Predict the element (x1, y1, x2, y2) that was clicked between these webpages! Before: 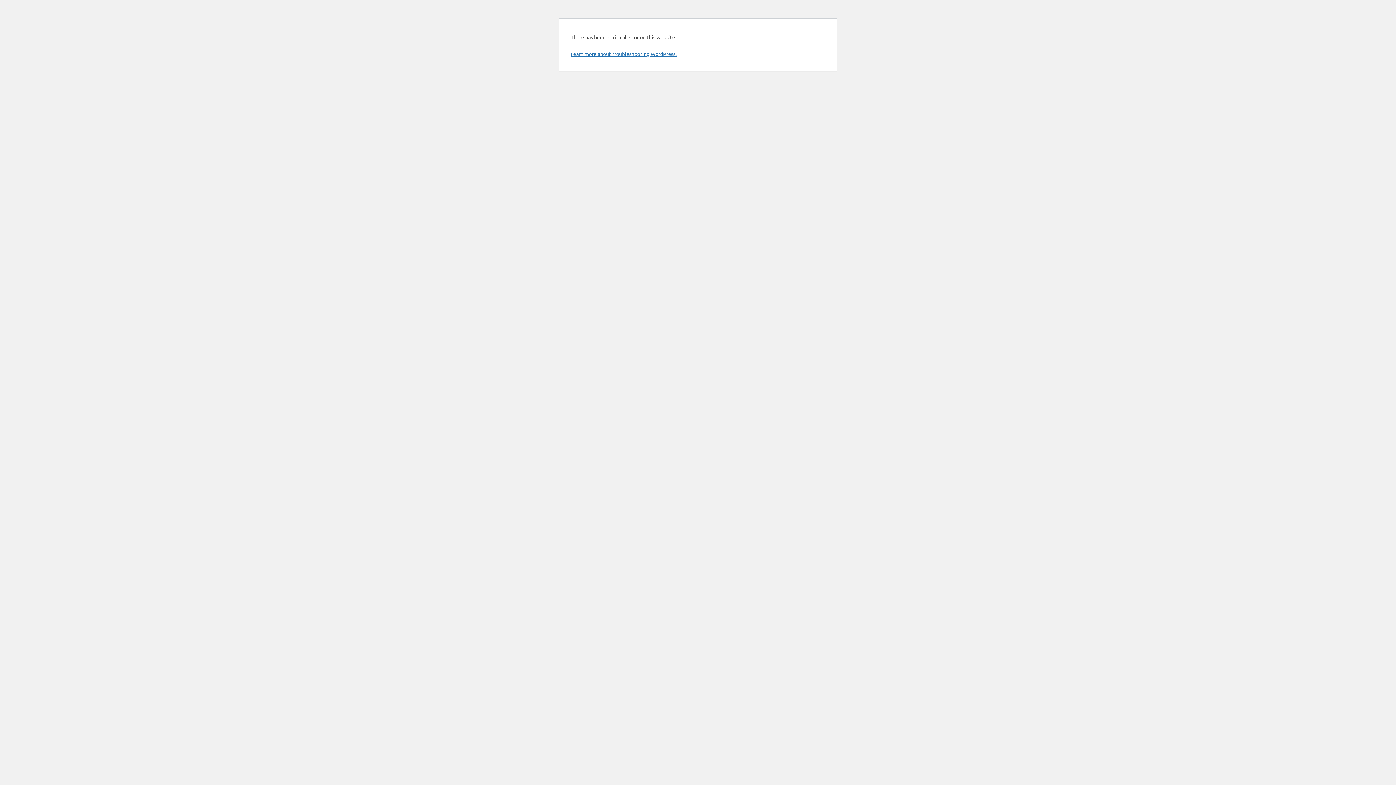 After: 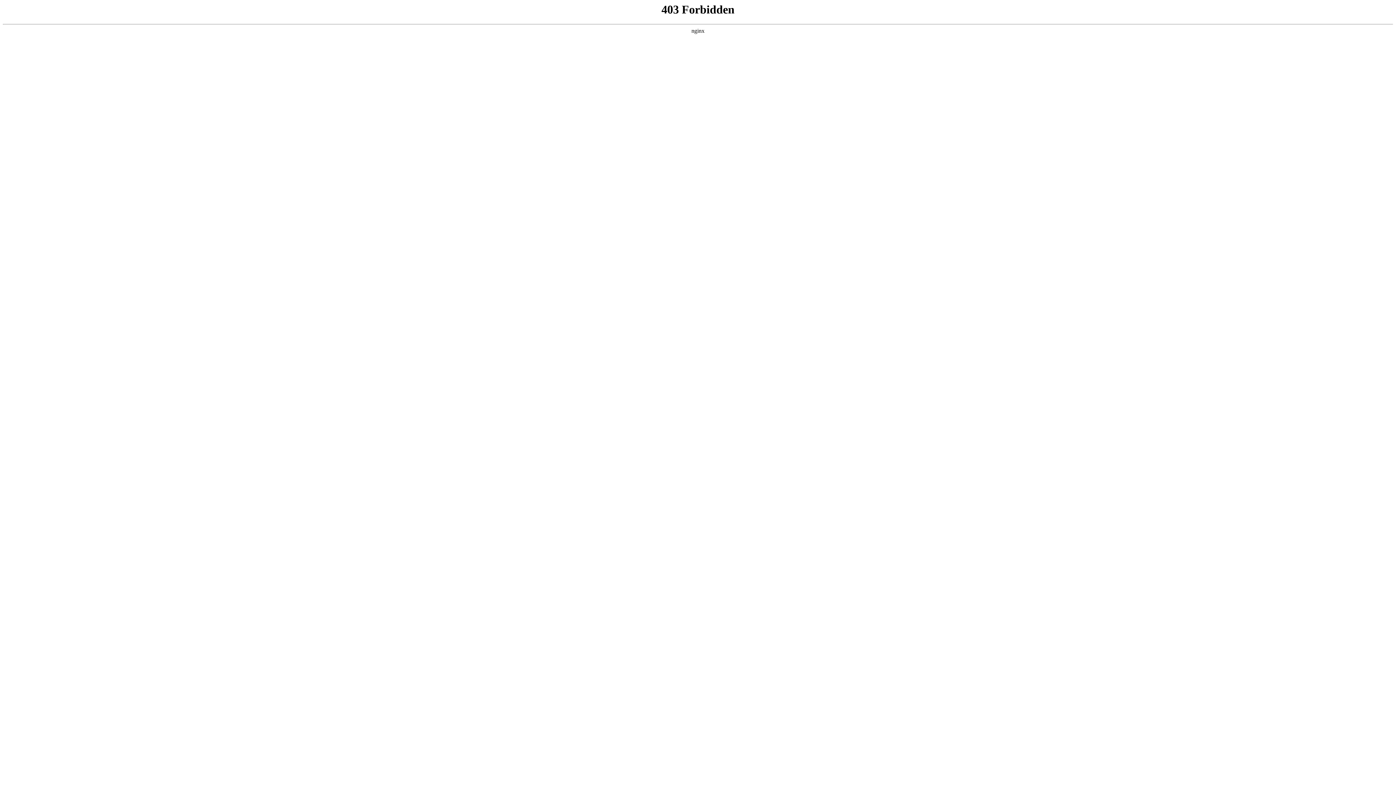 Action: bbox: (570, 50, 676, 57) label: Learn more about troubleshooting WordPress.